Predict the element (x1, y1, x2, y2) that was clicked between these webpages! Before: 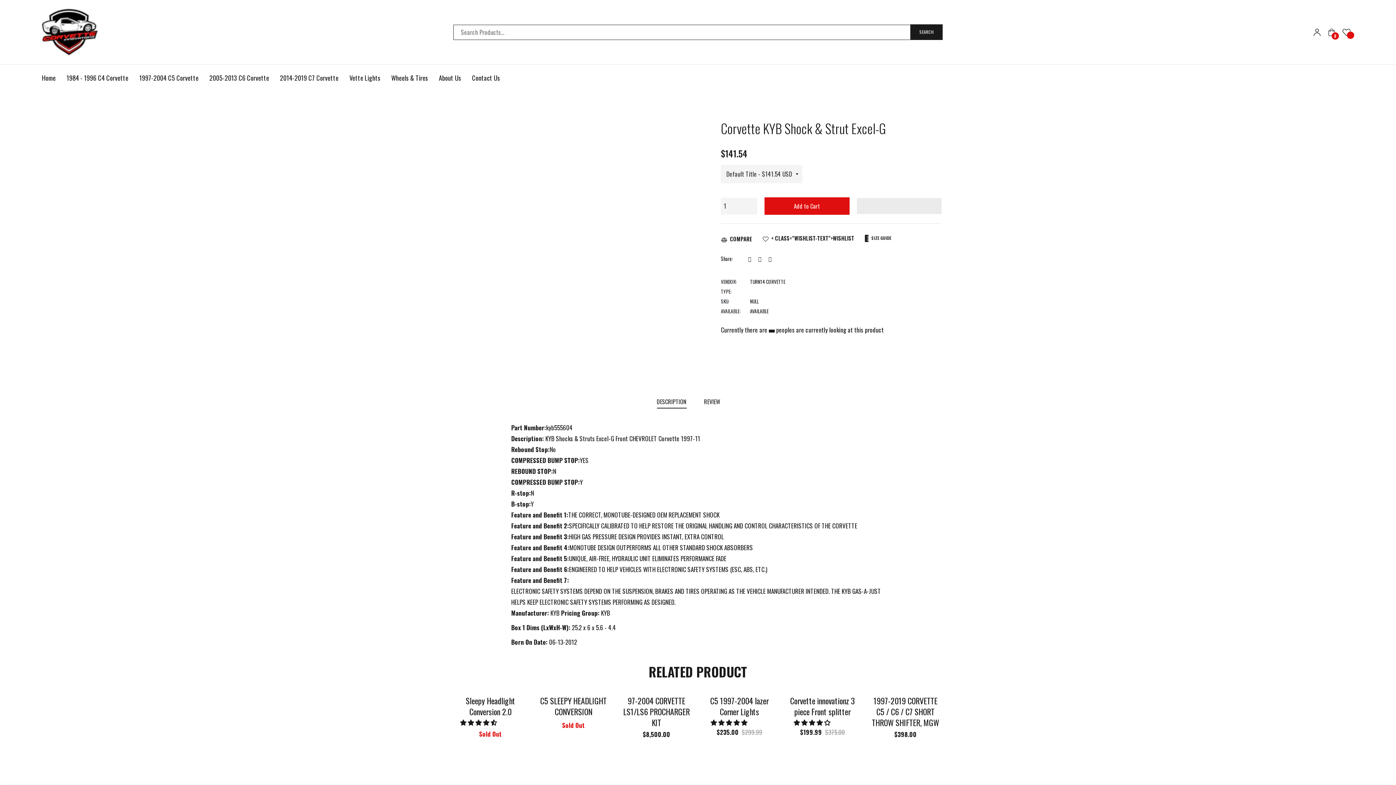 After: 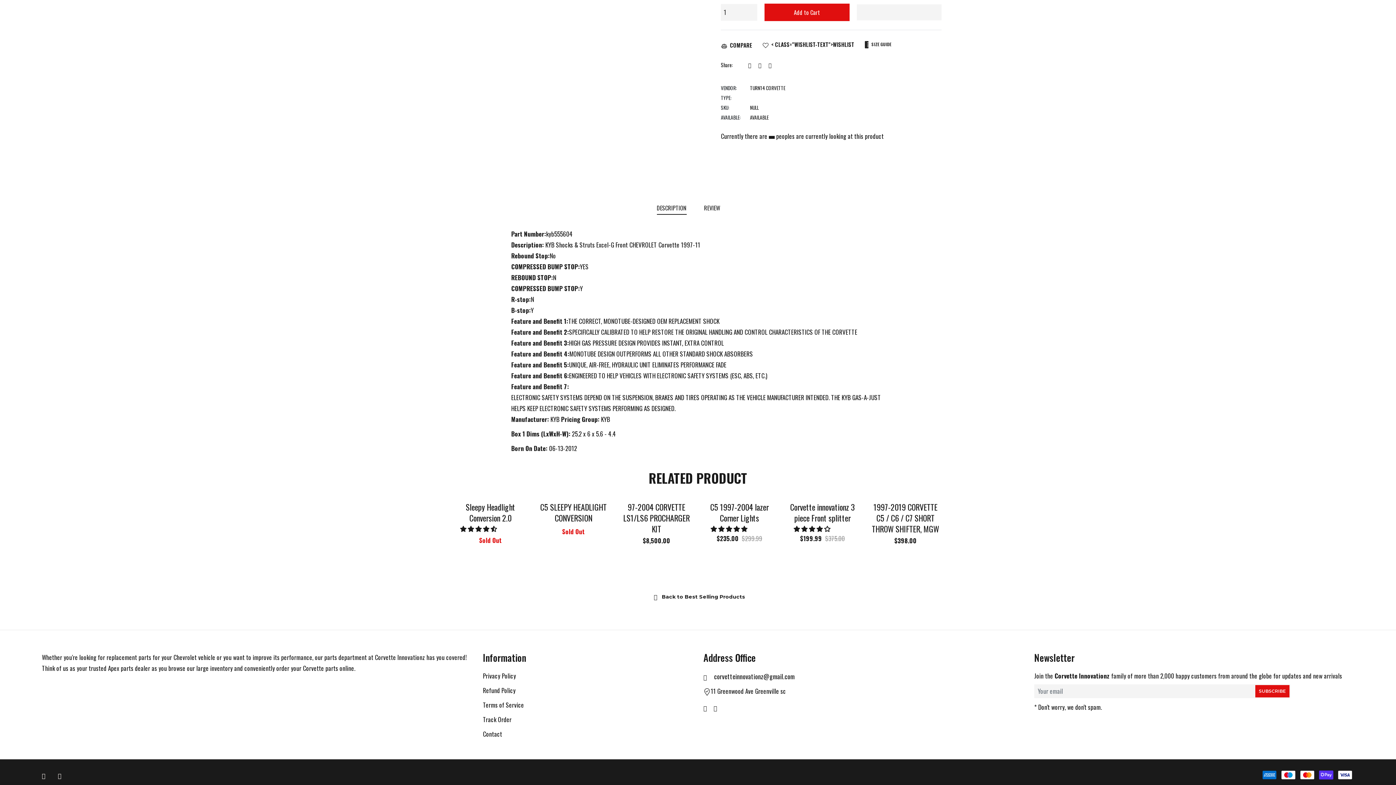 Action: label: DESCRIPTION bbox: (656, 396, 686, 408)